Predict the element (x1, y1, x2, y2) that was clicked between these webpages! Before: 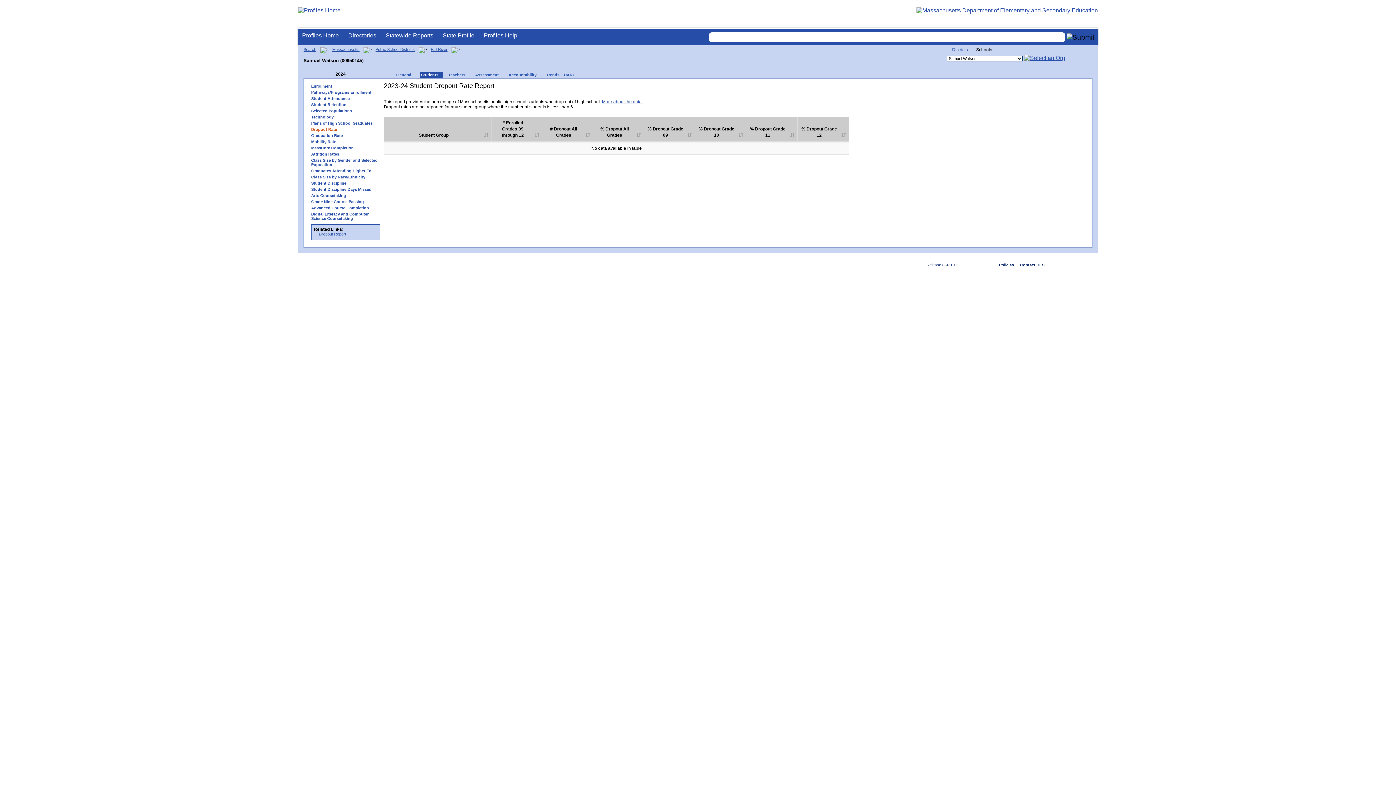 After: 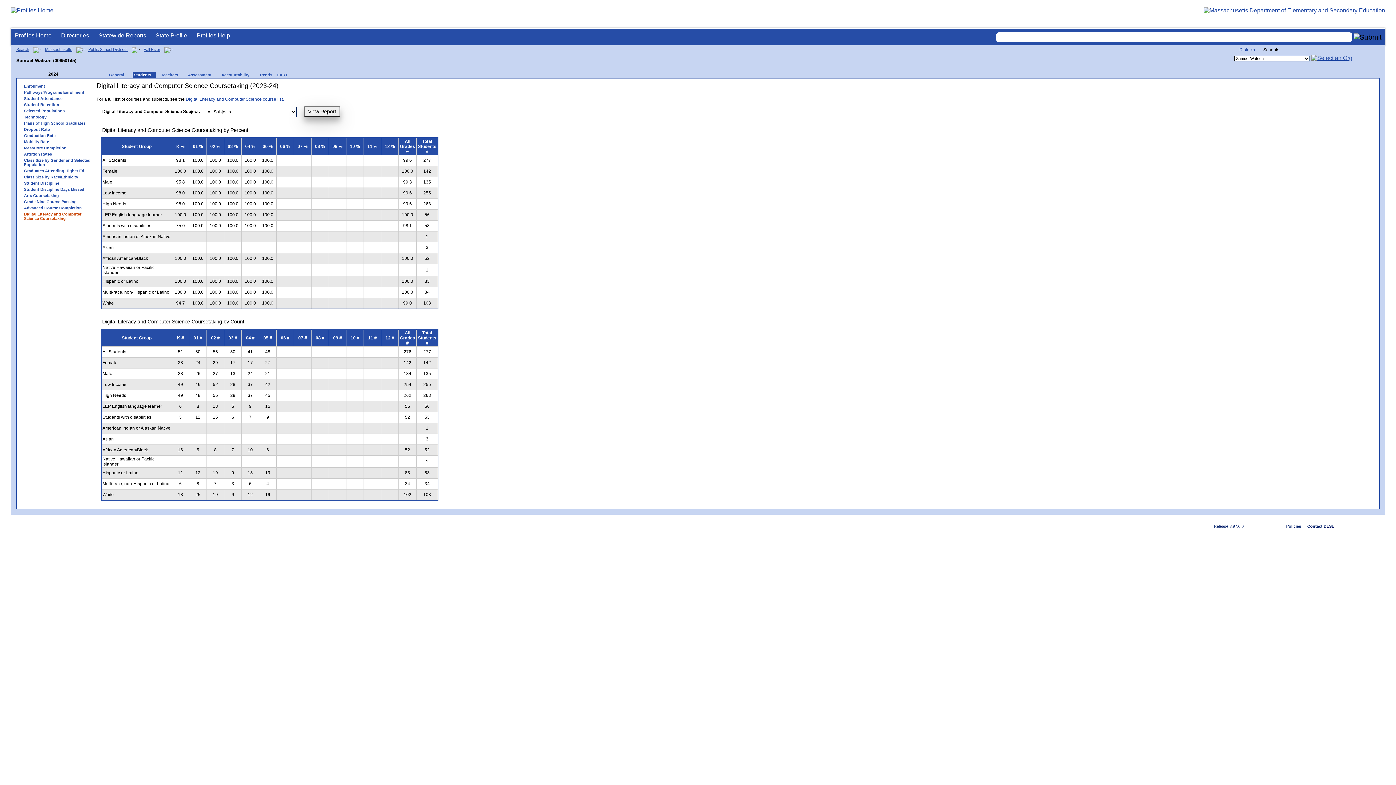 Action: bbox: (307, 211, 384, 220) label: Digital Literacy and Computer Science Coursetaking